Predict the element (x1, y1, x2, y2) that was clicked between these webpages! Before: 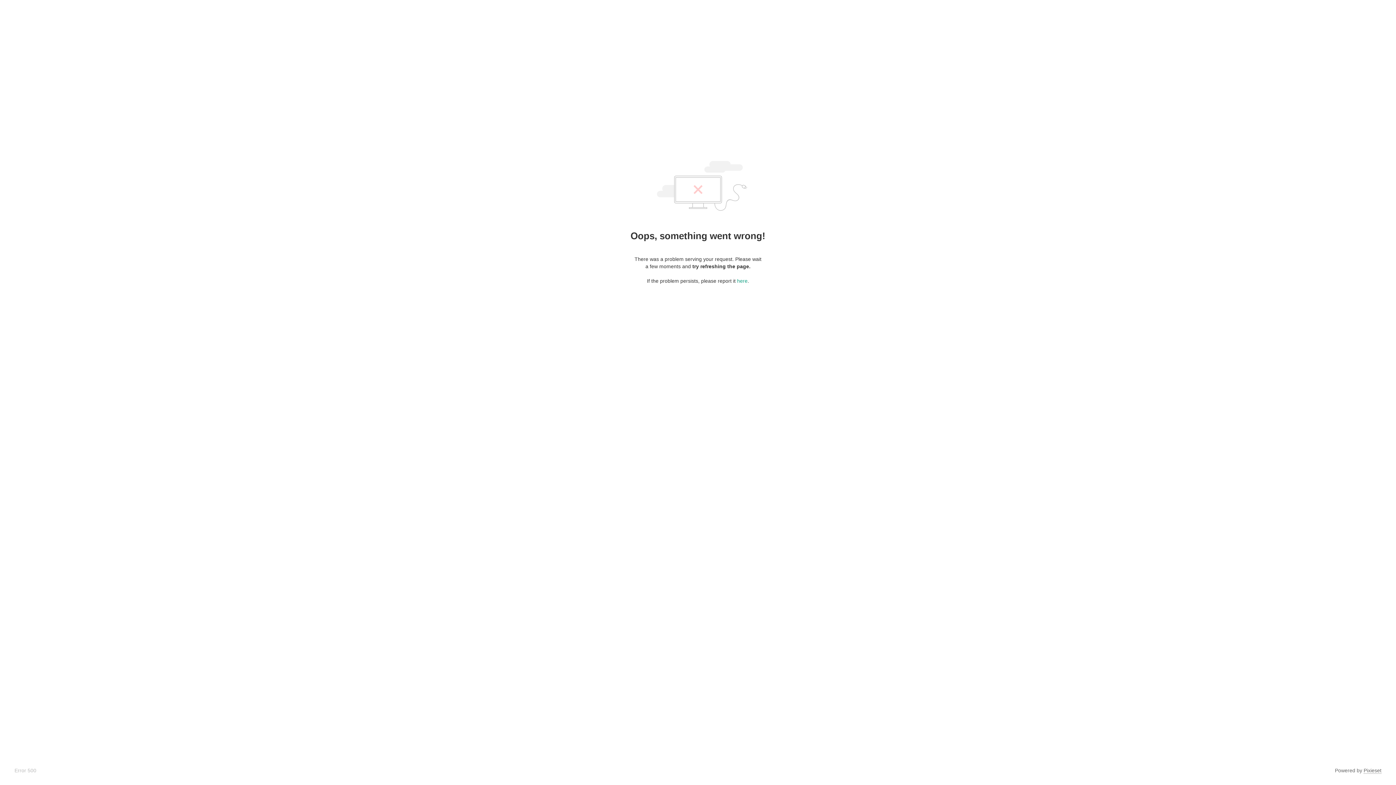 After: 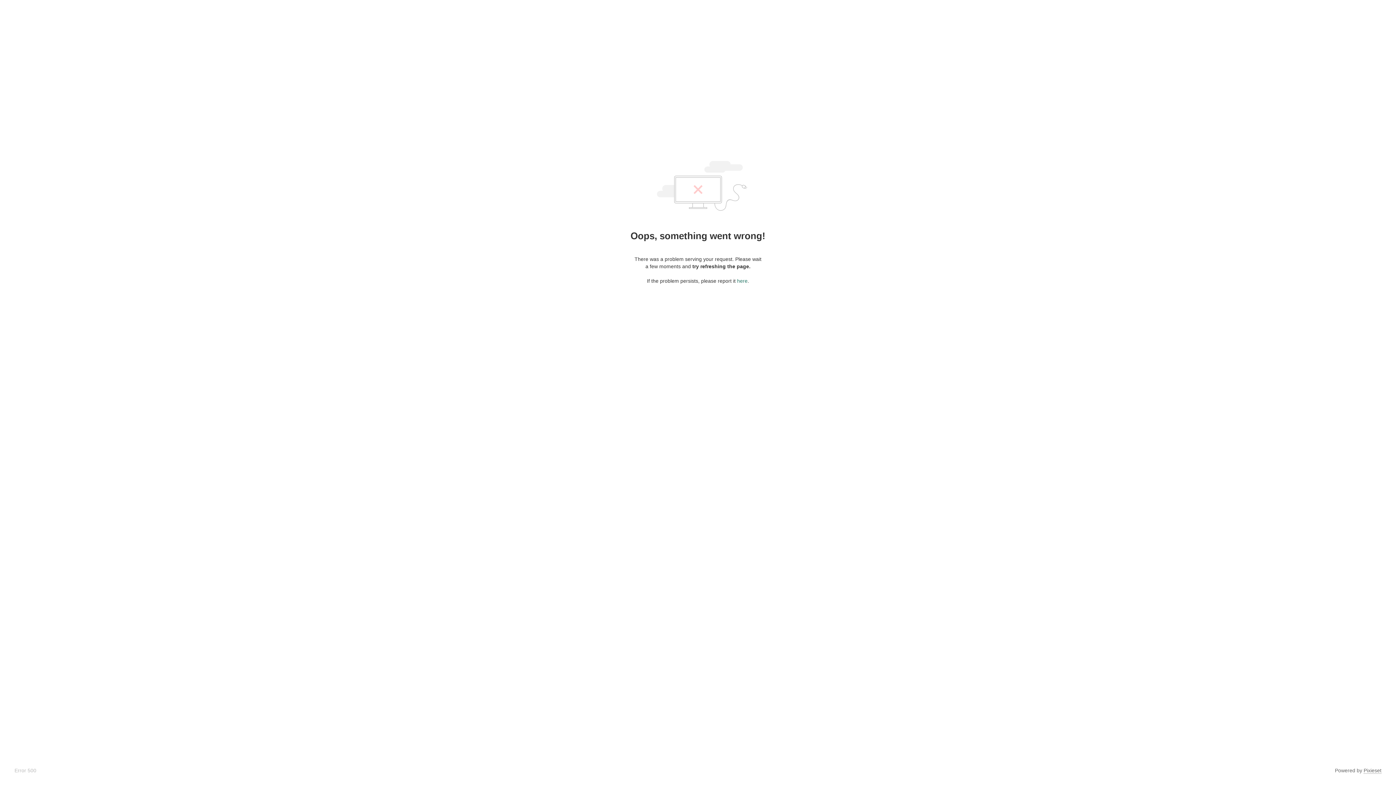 Action: bbox: (737, 278, 747, 284) label: here